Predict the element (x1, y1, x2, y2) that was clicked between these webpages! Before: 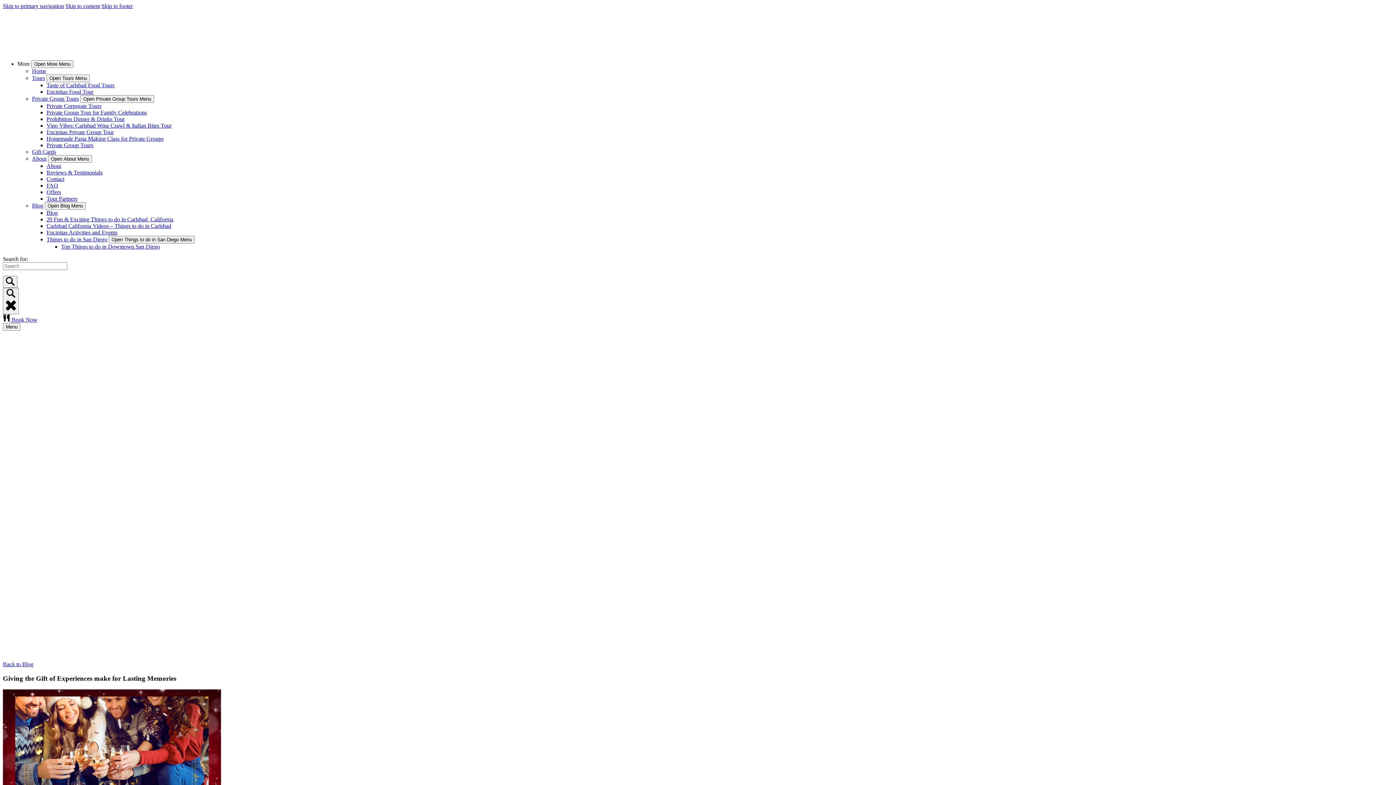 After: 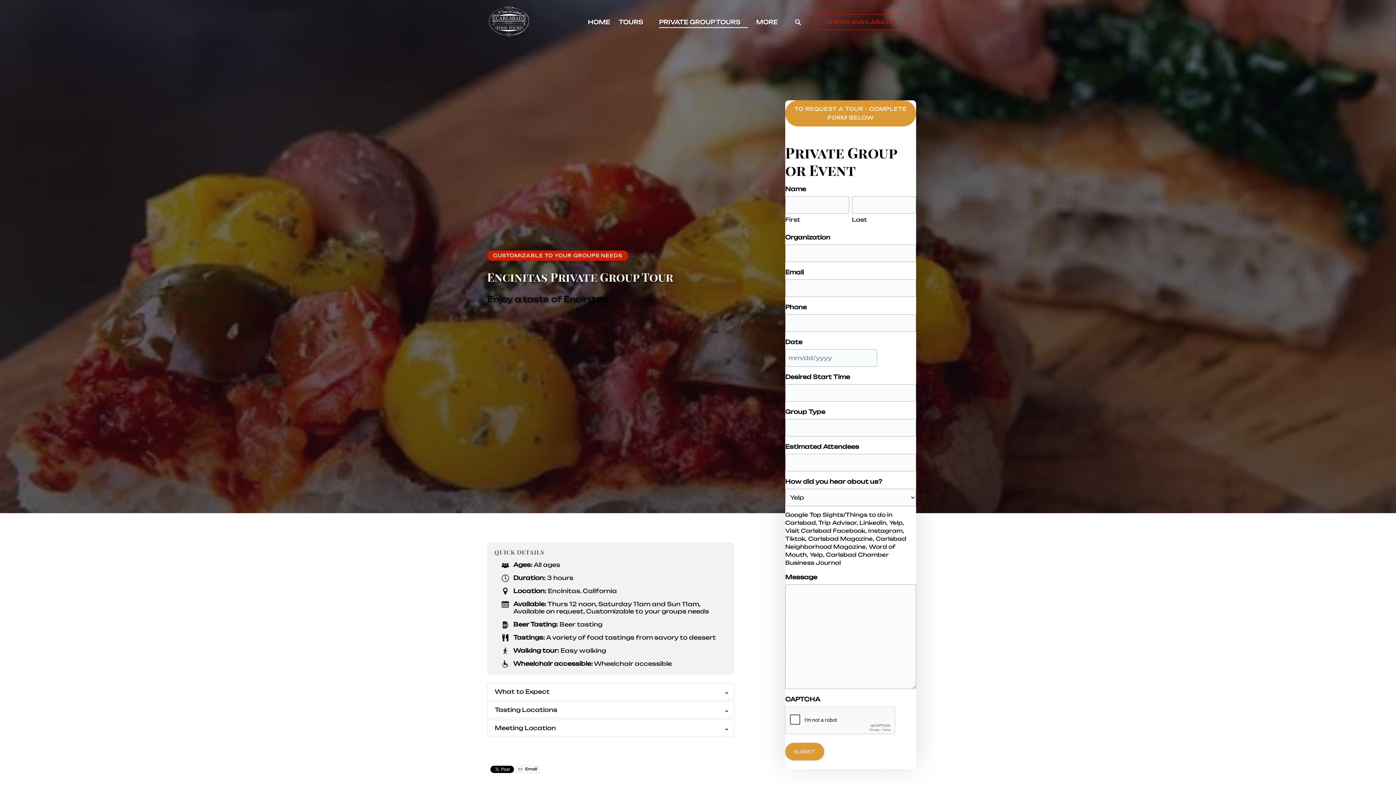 Action: bbox: (46, 129, 113, 135) label: Encinitas Private Group Tour